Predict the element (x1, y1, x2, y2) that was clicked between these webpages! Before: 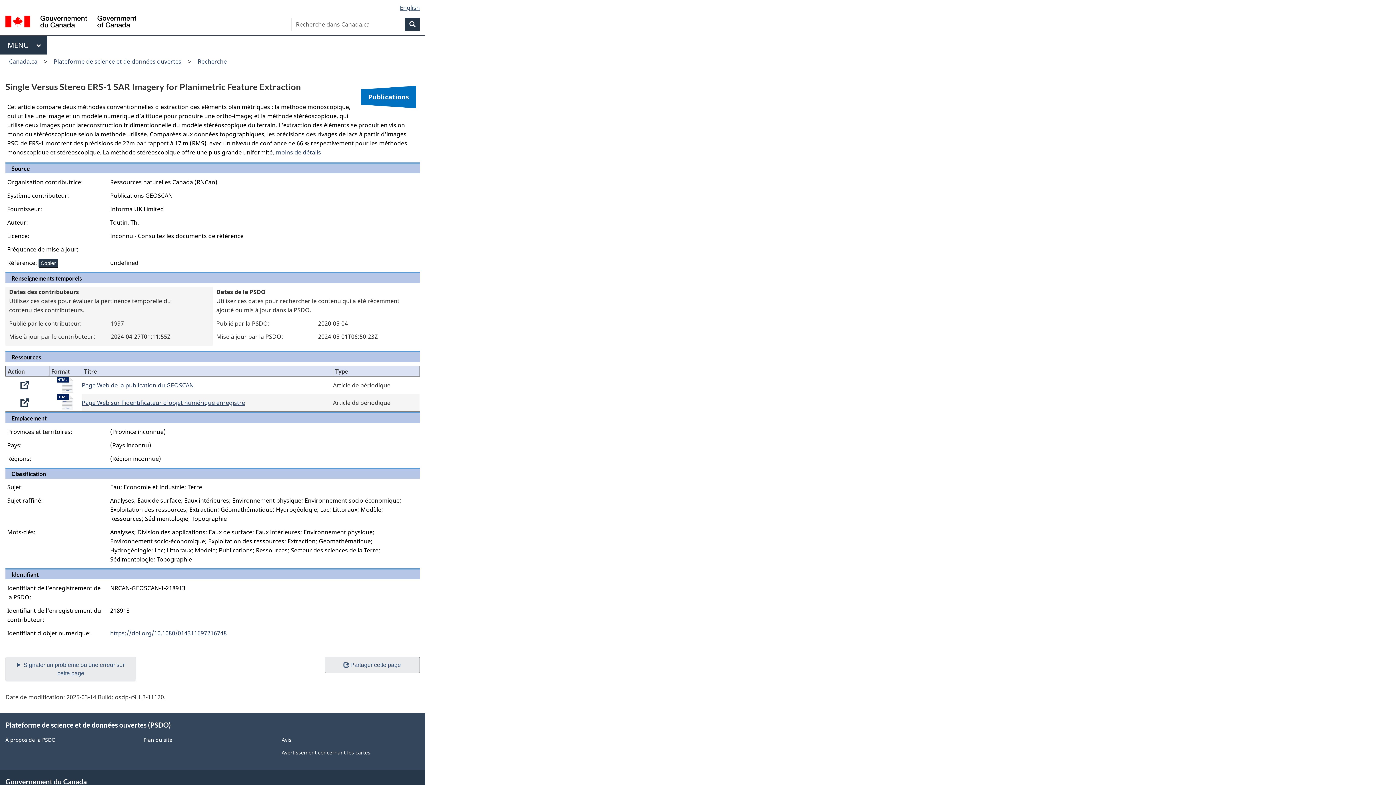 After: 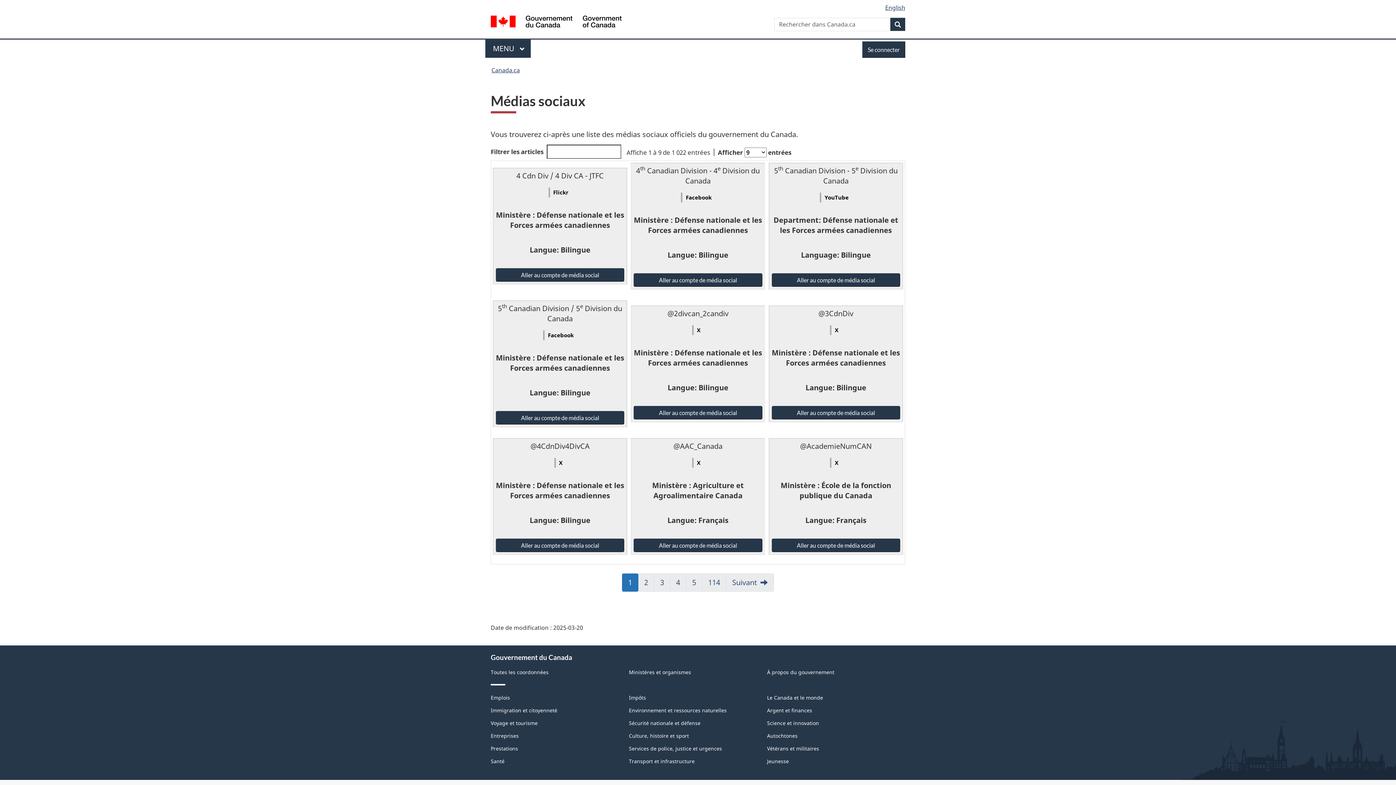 Action: bbox: (5, 343, 42, 350) label: Médias sociaux